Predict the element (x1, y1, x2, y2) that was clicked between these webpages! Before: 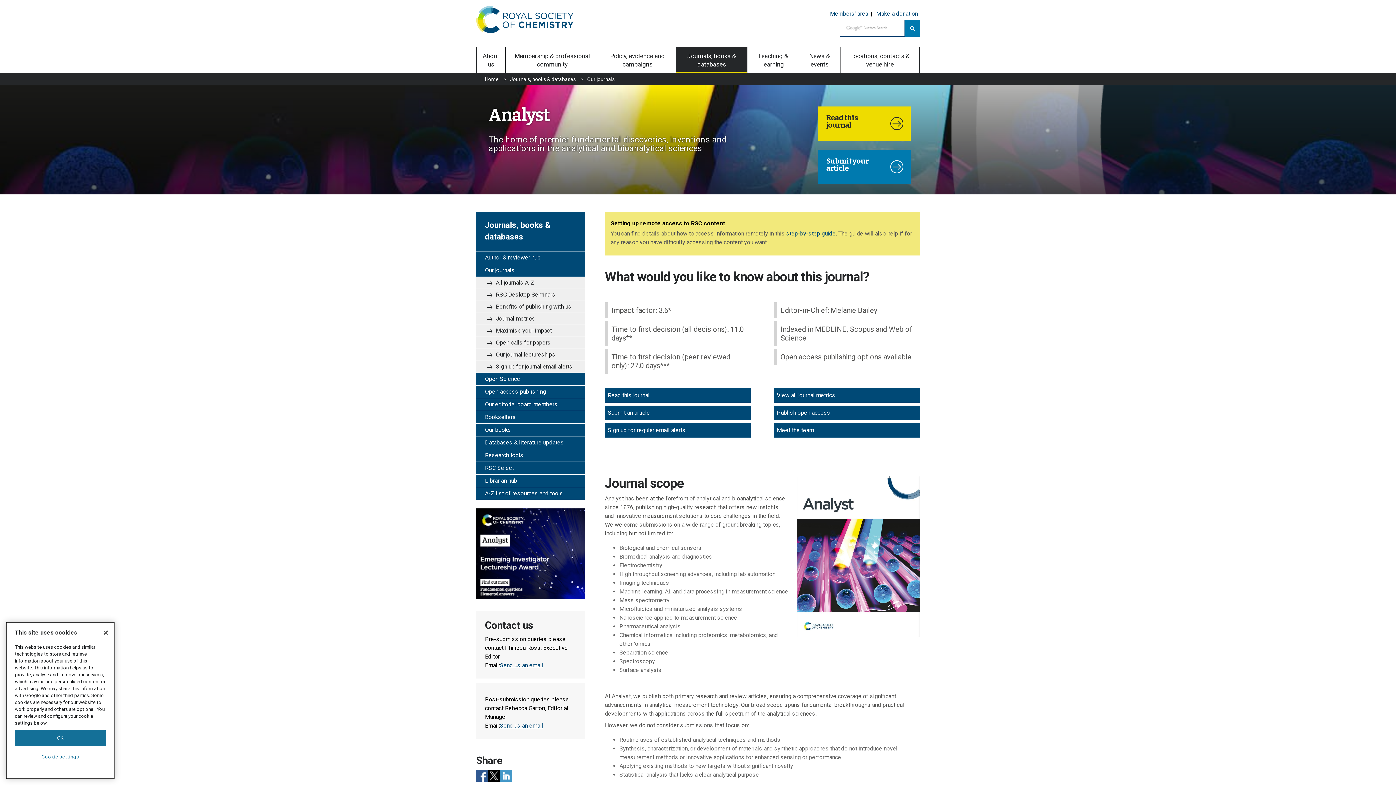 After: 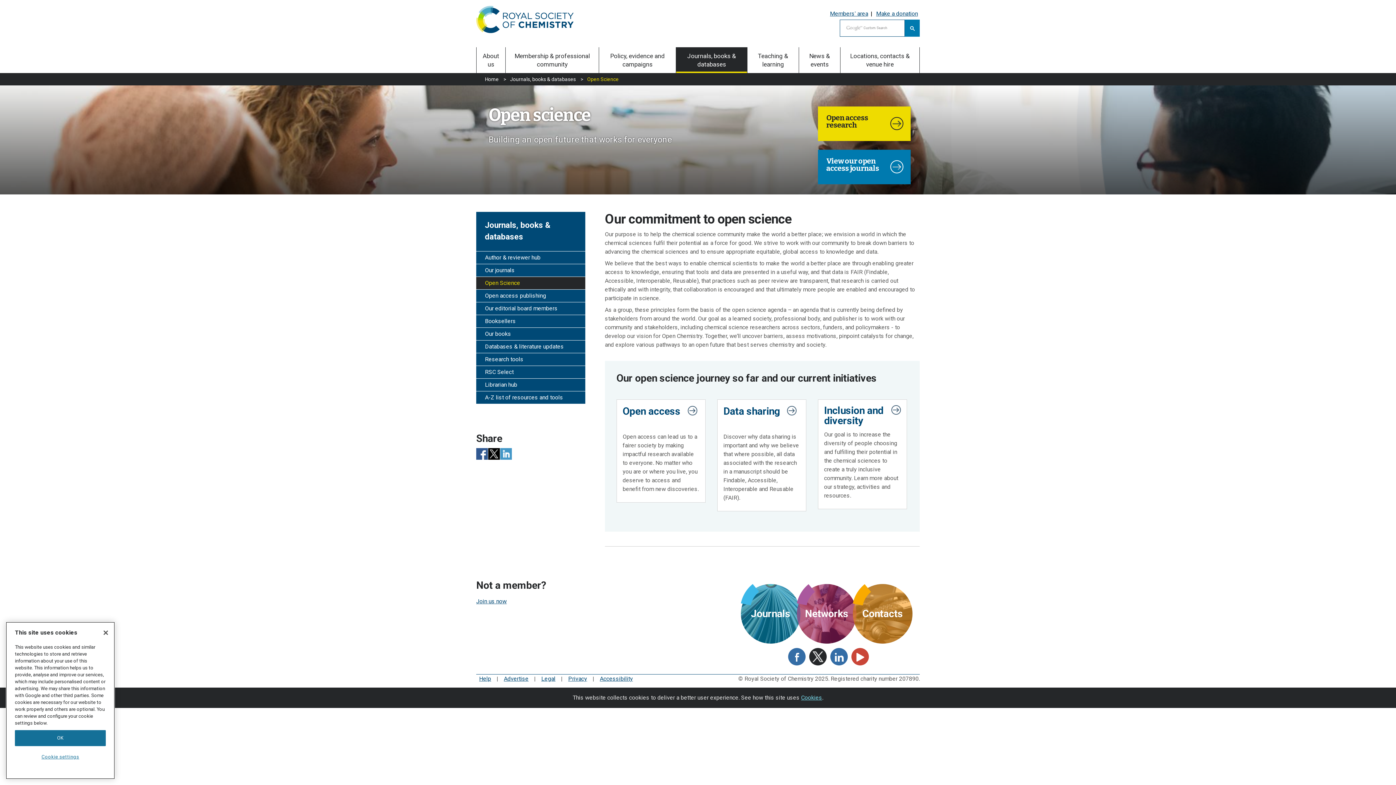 Action: label: Open Science bbox: (476, 373, 585, 385)